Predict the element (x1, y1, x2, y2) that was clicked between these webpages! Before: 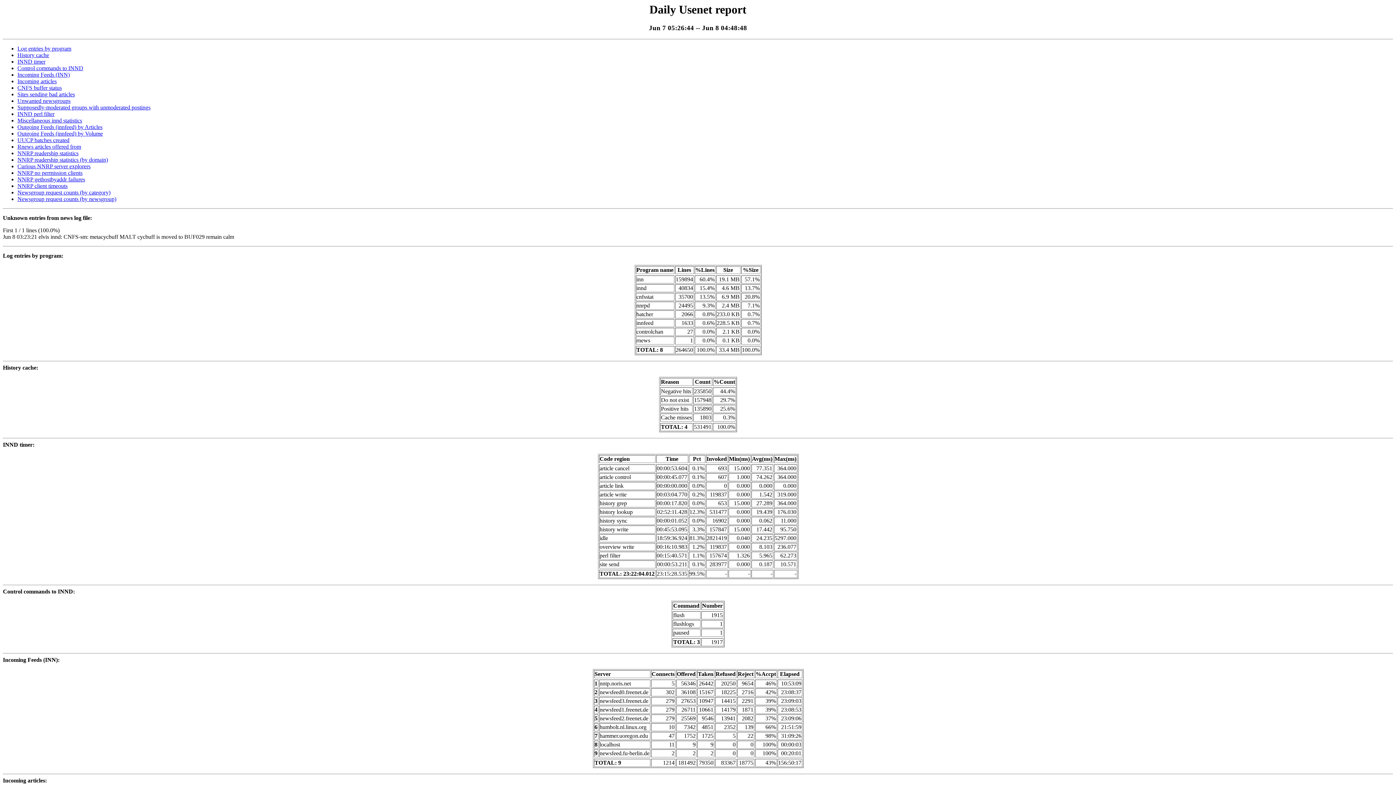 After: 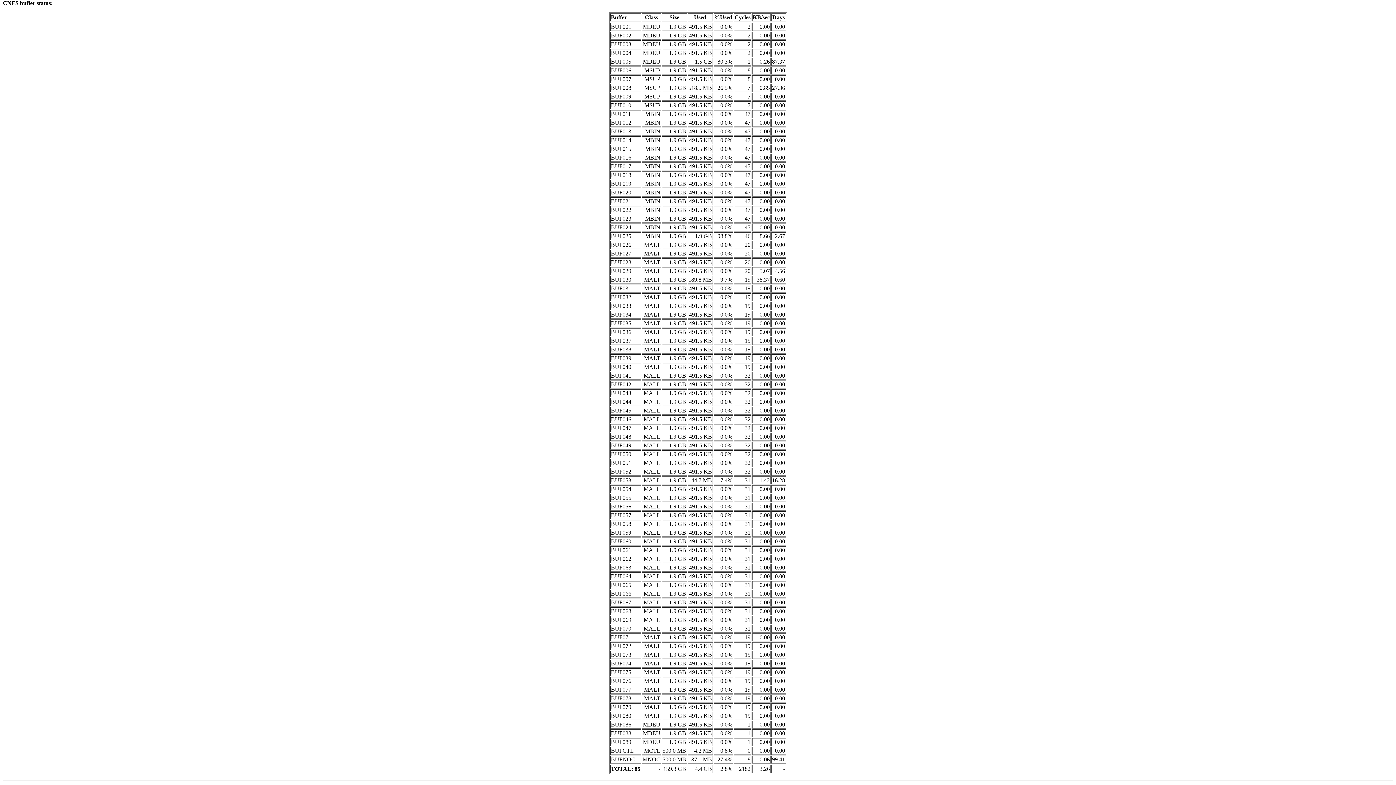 Action: bbox: (17, 84, 61, 90) label: CNFS buffer status